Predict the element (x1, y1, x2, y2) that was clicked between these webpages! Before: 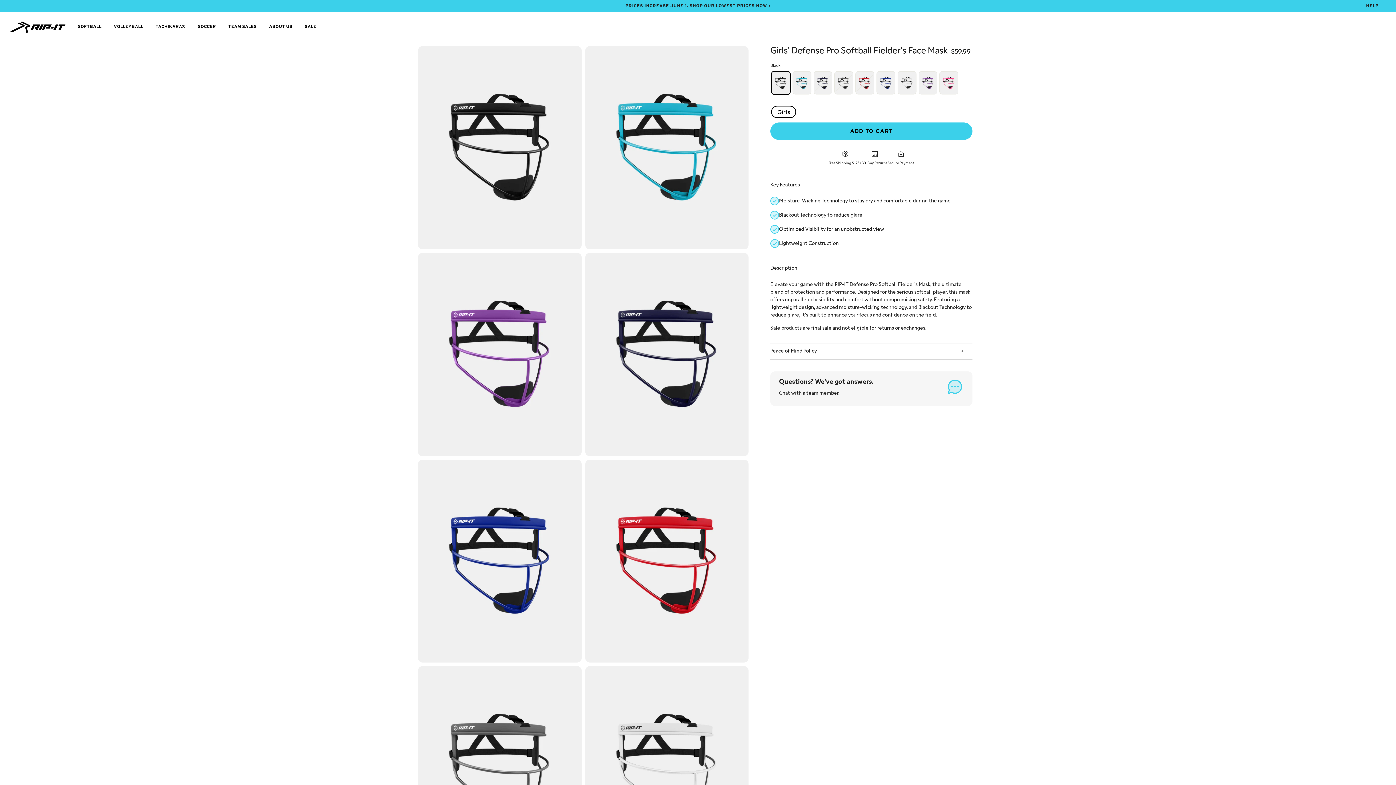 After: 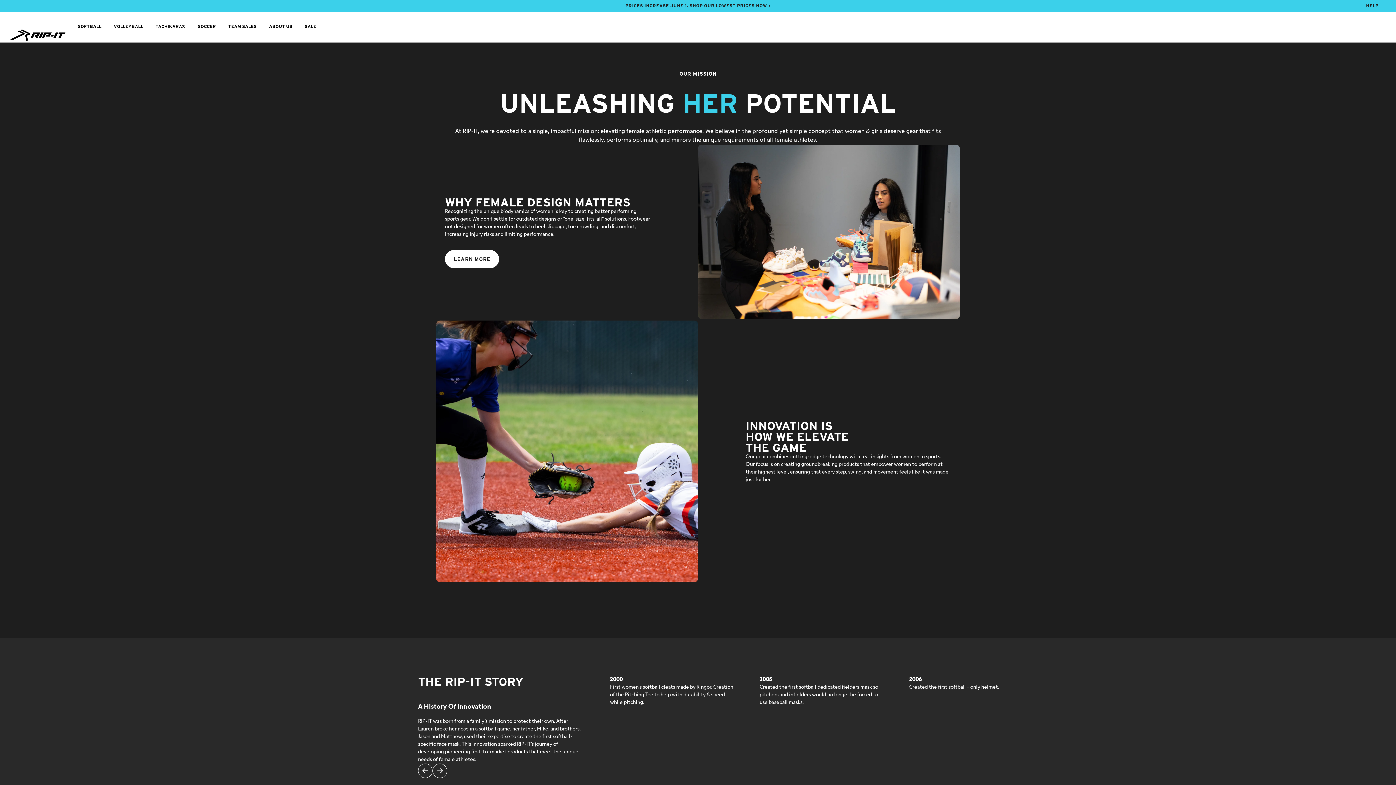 Action: bbox: (263, 20, 297, 31) label: ABOUT US